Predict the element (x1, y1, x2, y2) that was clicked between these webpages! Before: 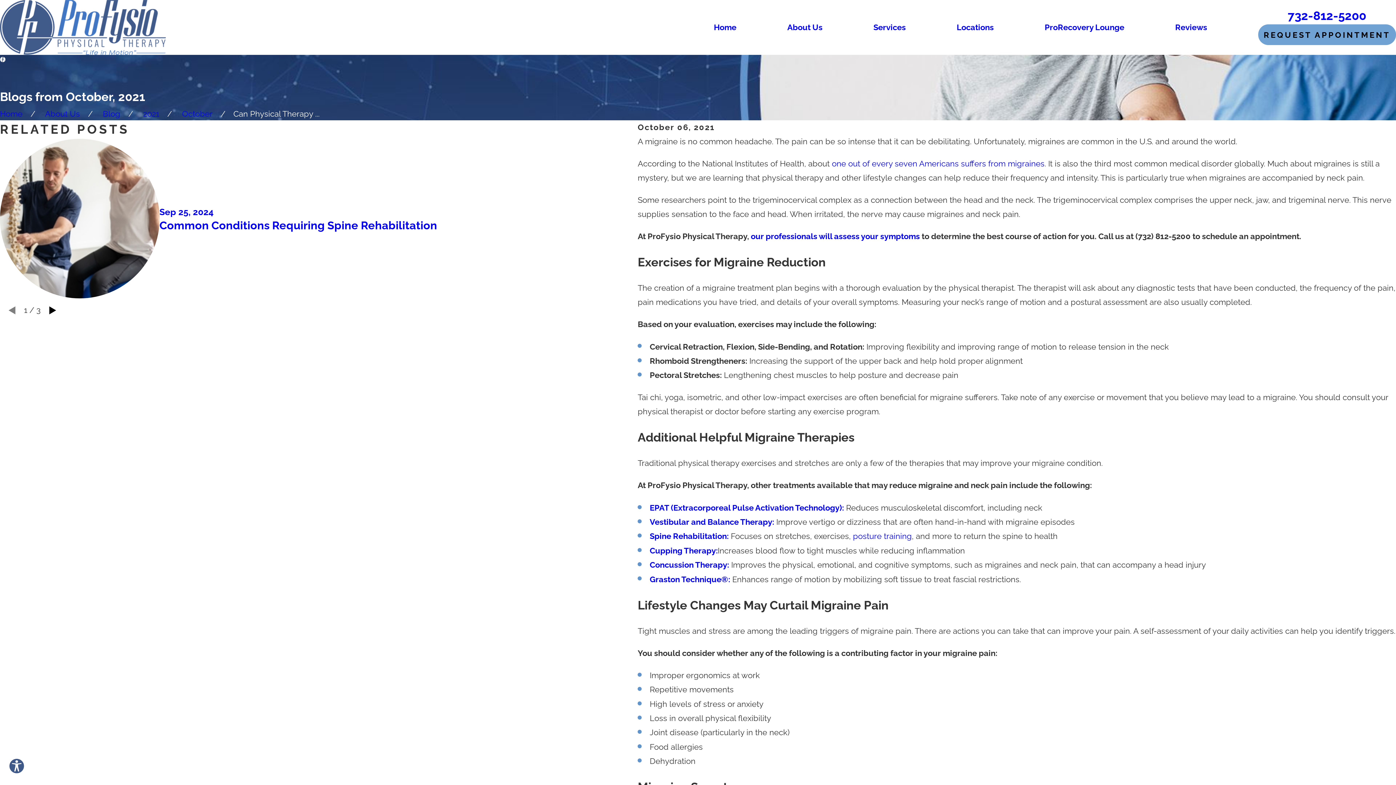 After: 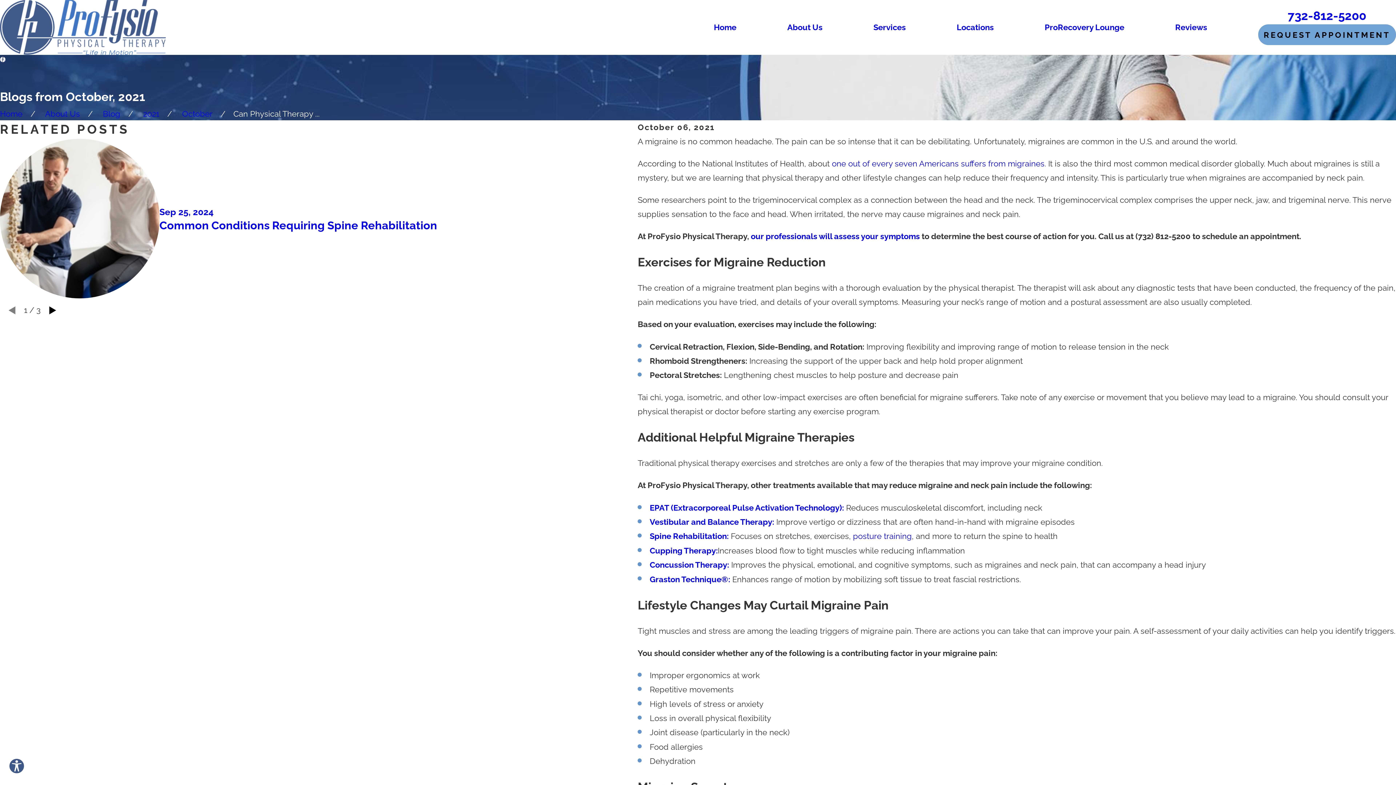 Action: label: Graston Technique®: bbox: (649, 574, 730, 584)